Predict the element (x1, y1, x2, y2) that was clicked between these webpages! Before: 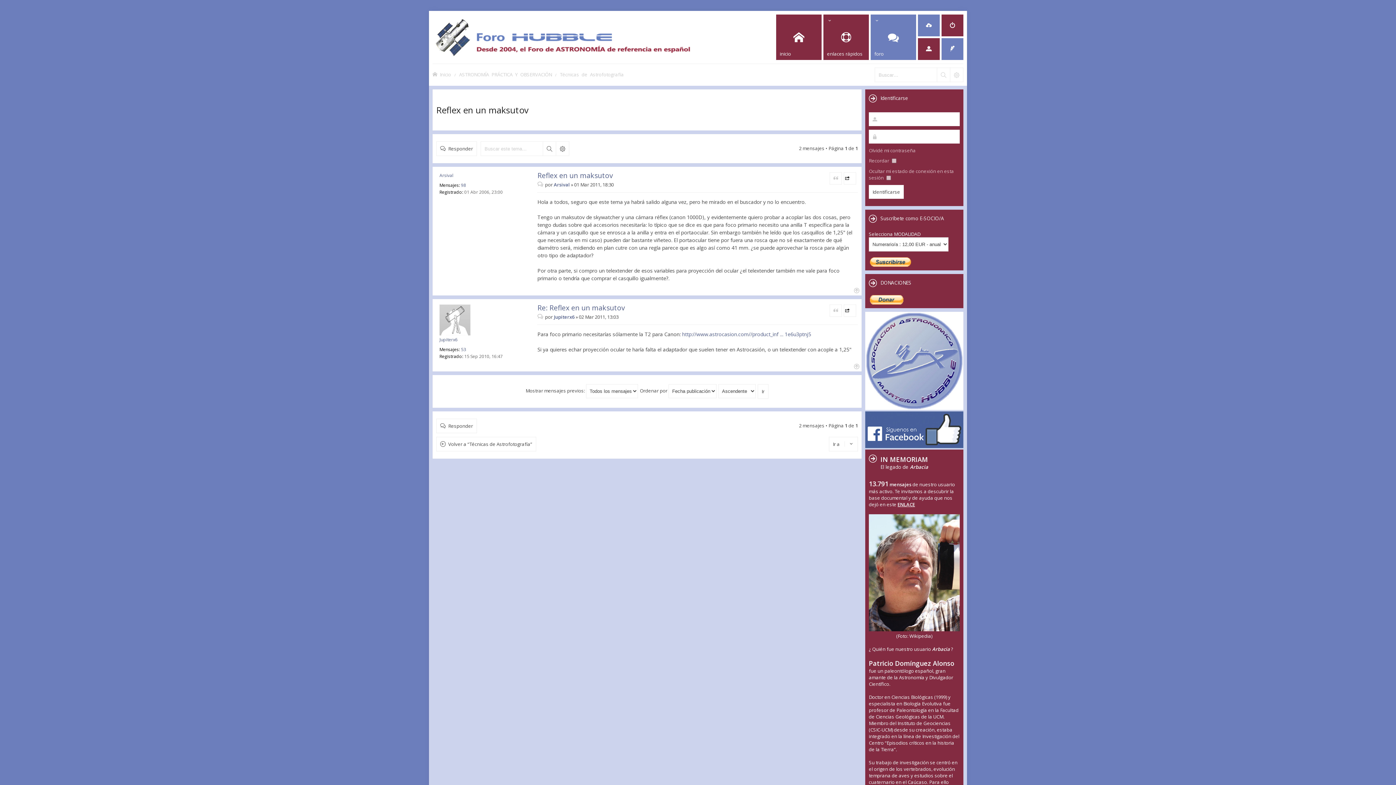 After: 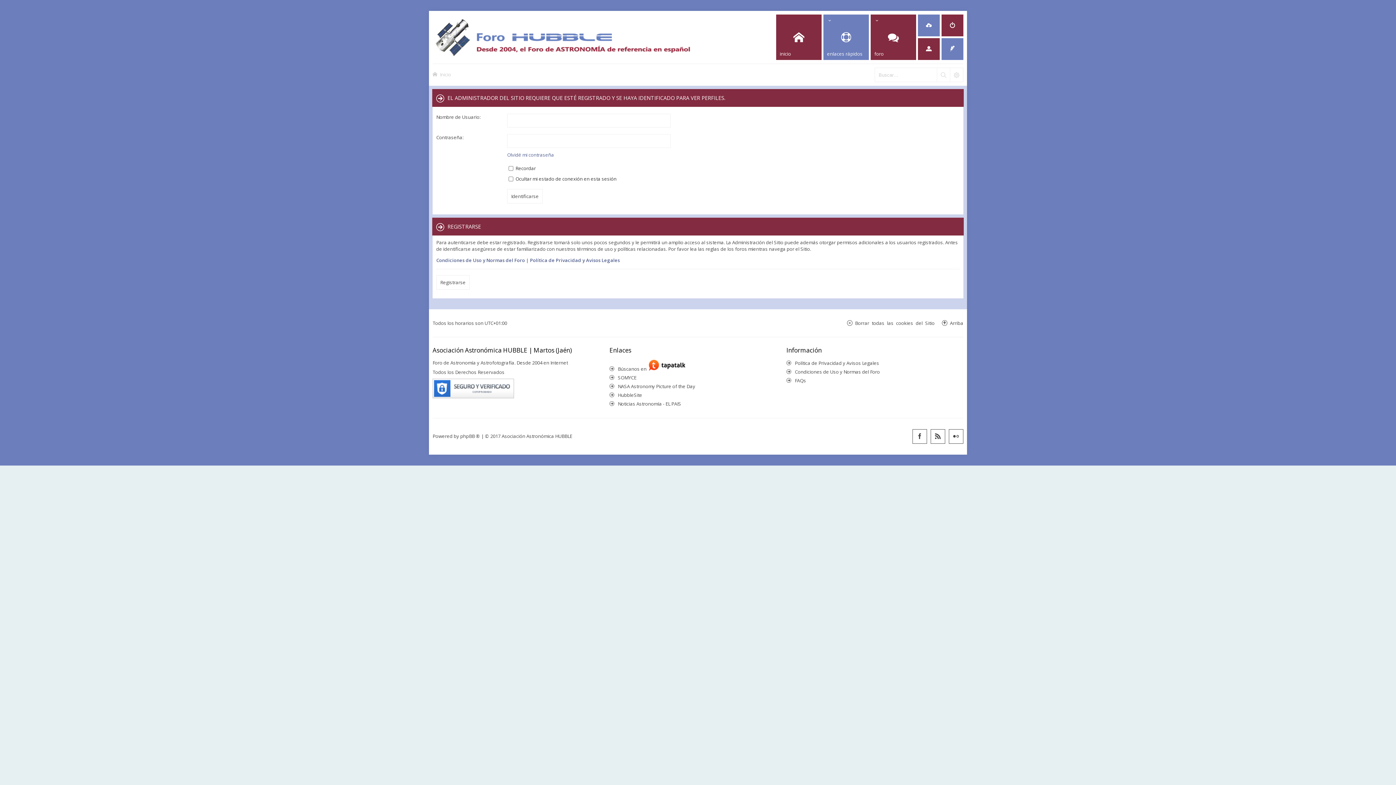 Action: bbox: (439, 304, 529, 335)